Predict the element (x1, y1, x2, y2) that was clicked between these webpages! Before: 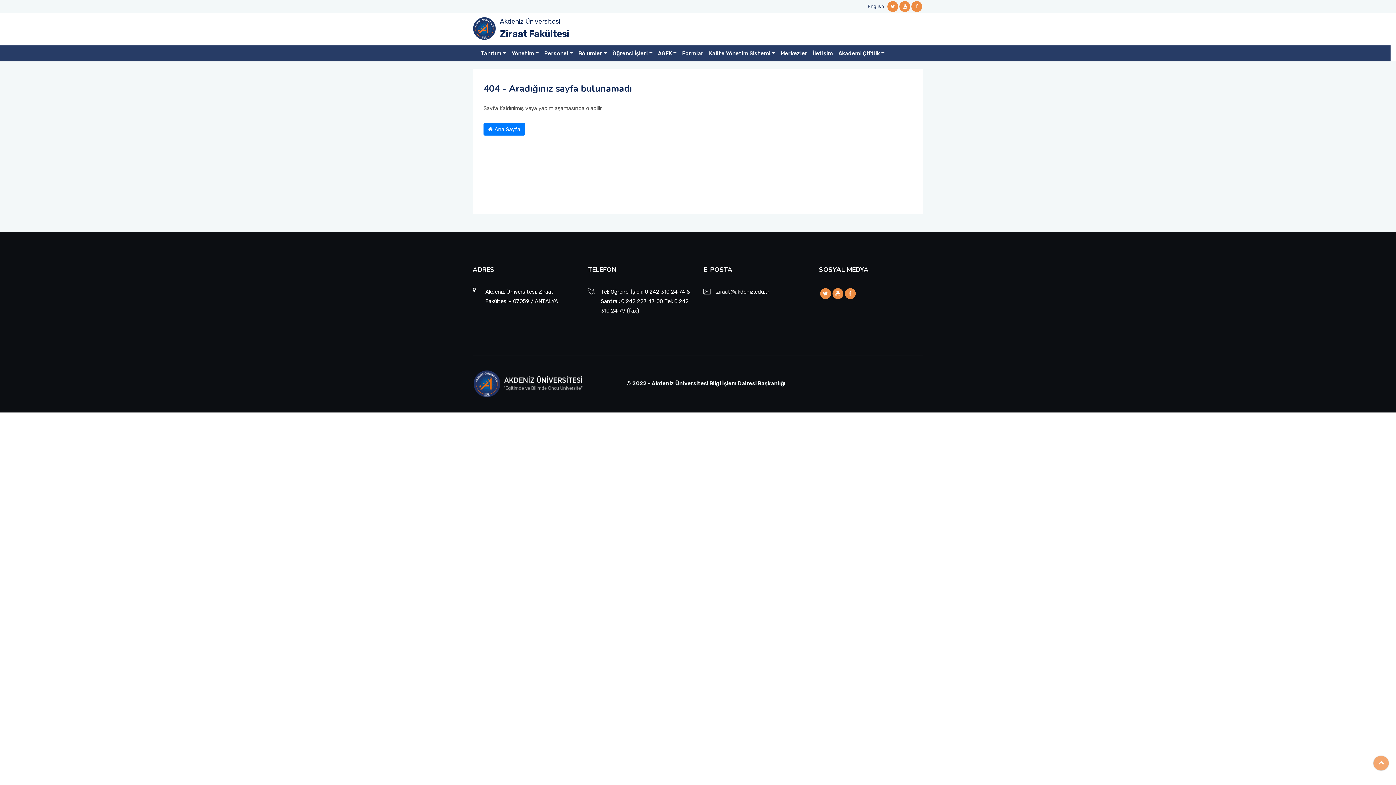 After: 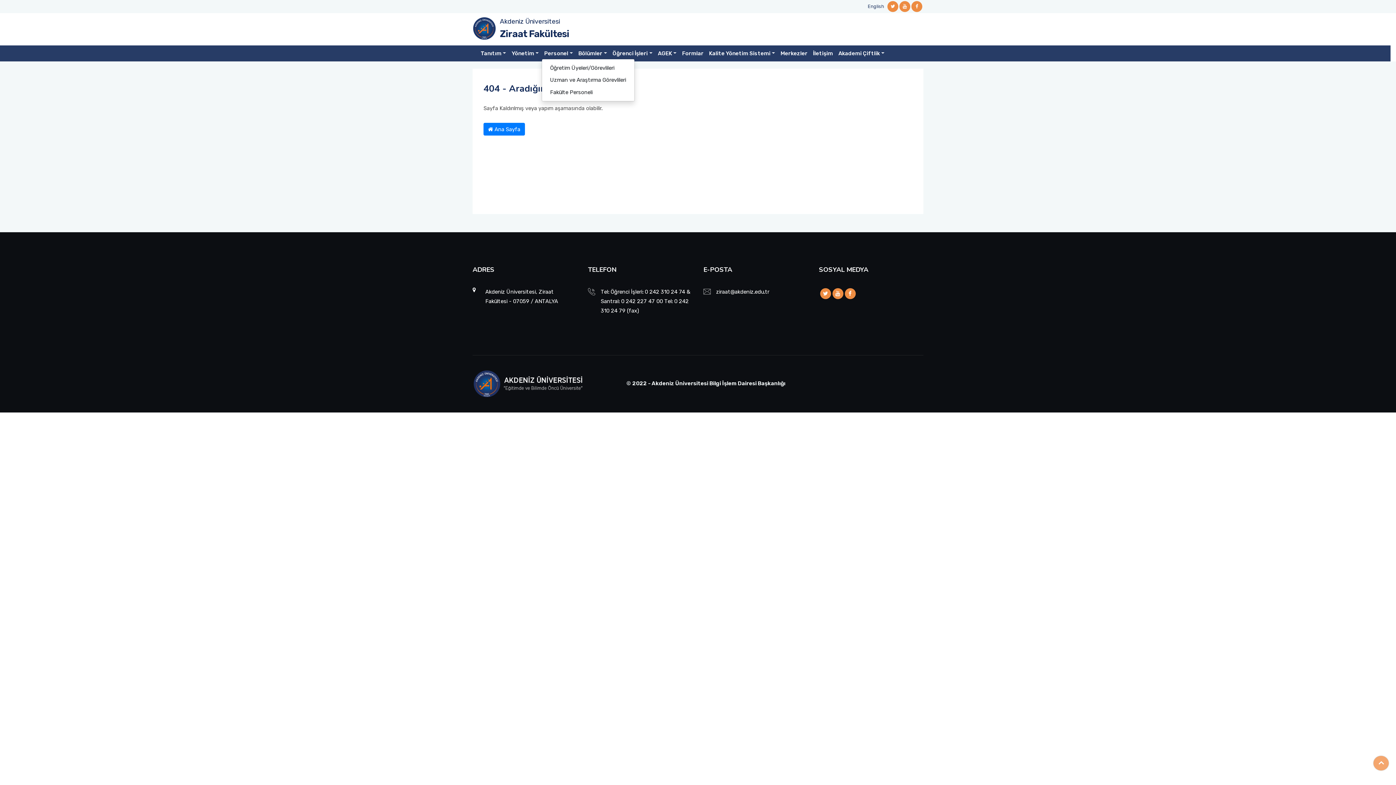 Action: label: Personel bbox: (541, 48, 575, 58)